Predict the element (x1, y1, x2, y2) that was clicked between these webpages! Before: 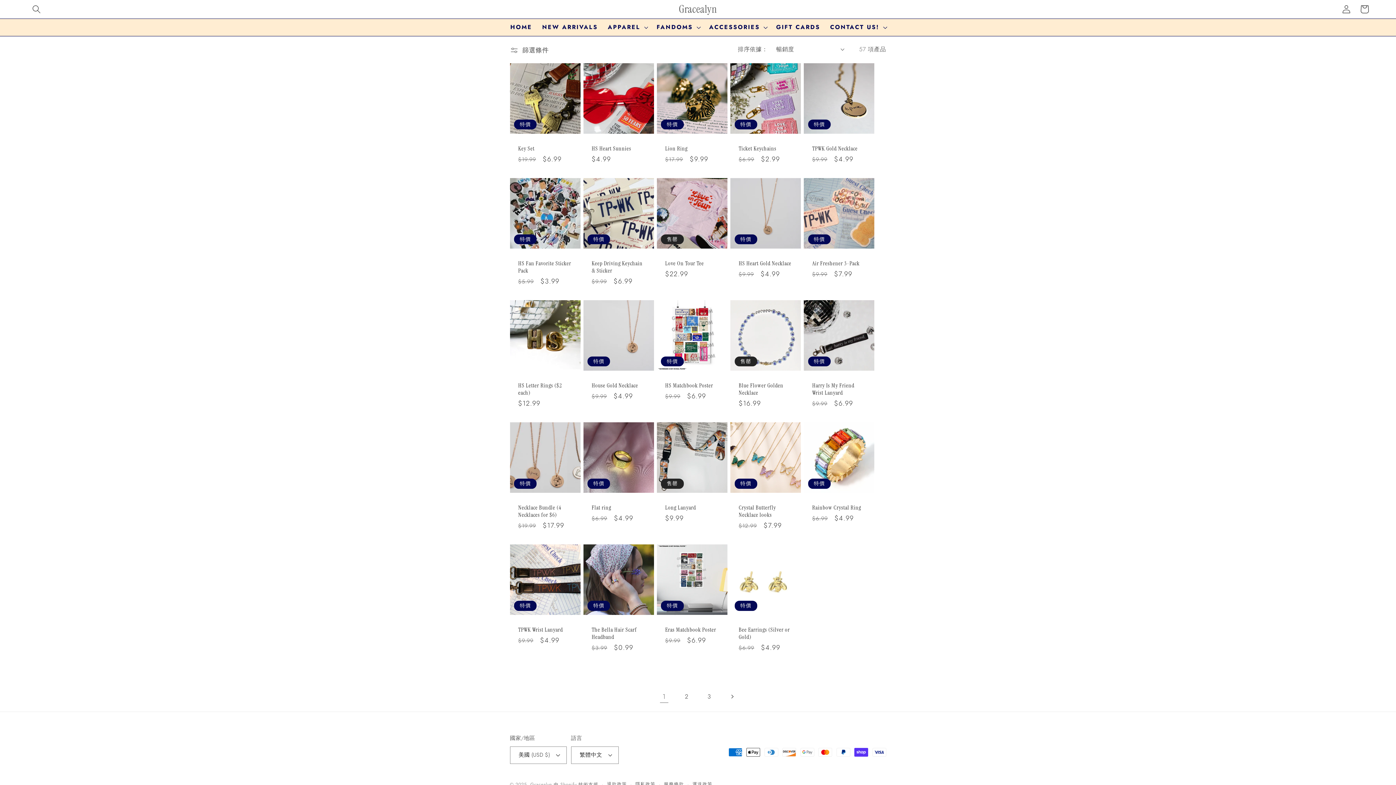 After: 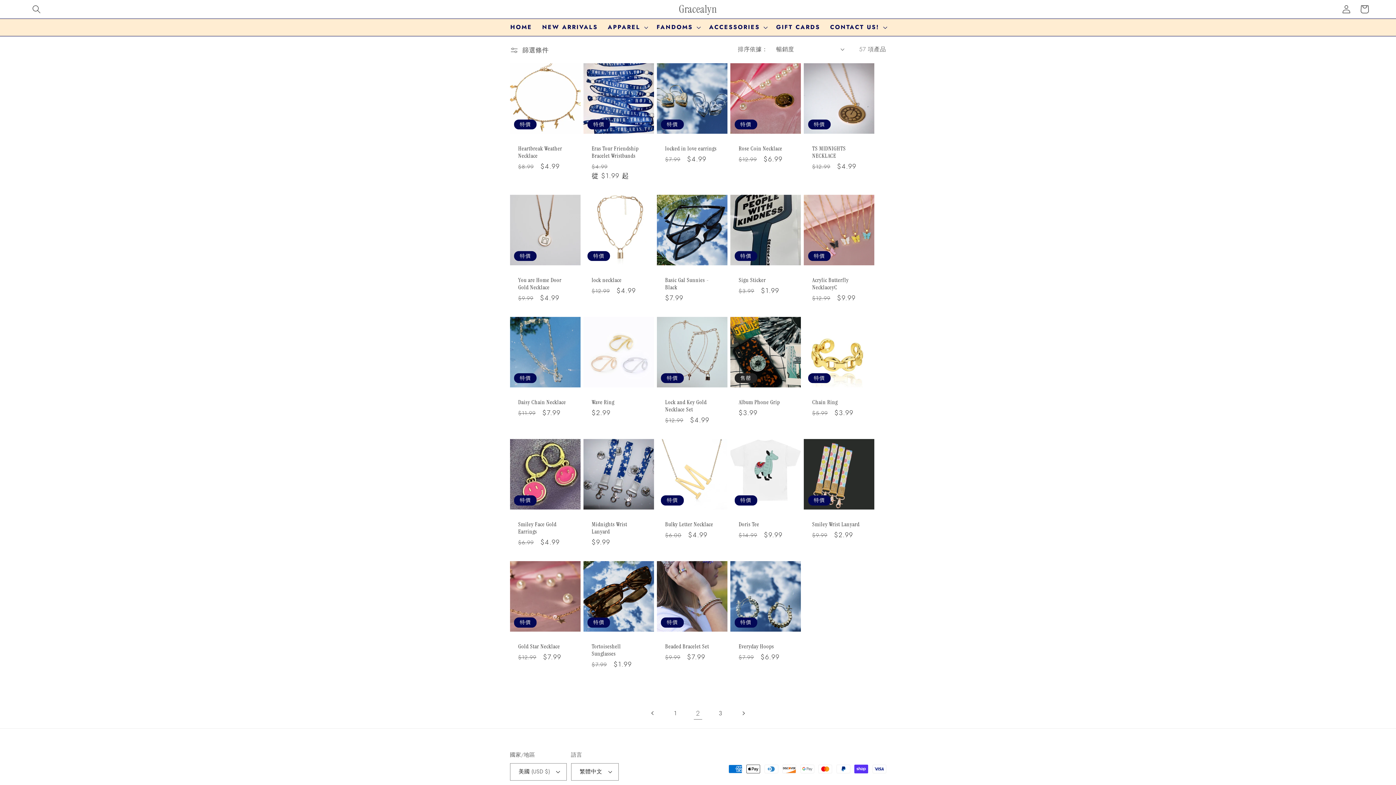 Action: label: 第 2 頁 bbox: (677, 687, 696, 706)